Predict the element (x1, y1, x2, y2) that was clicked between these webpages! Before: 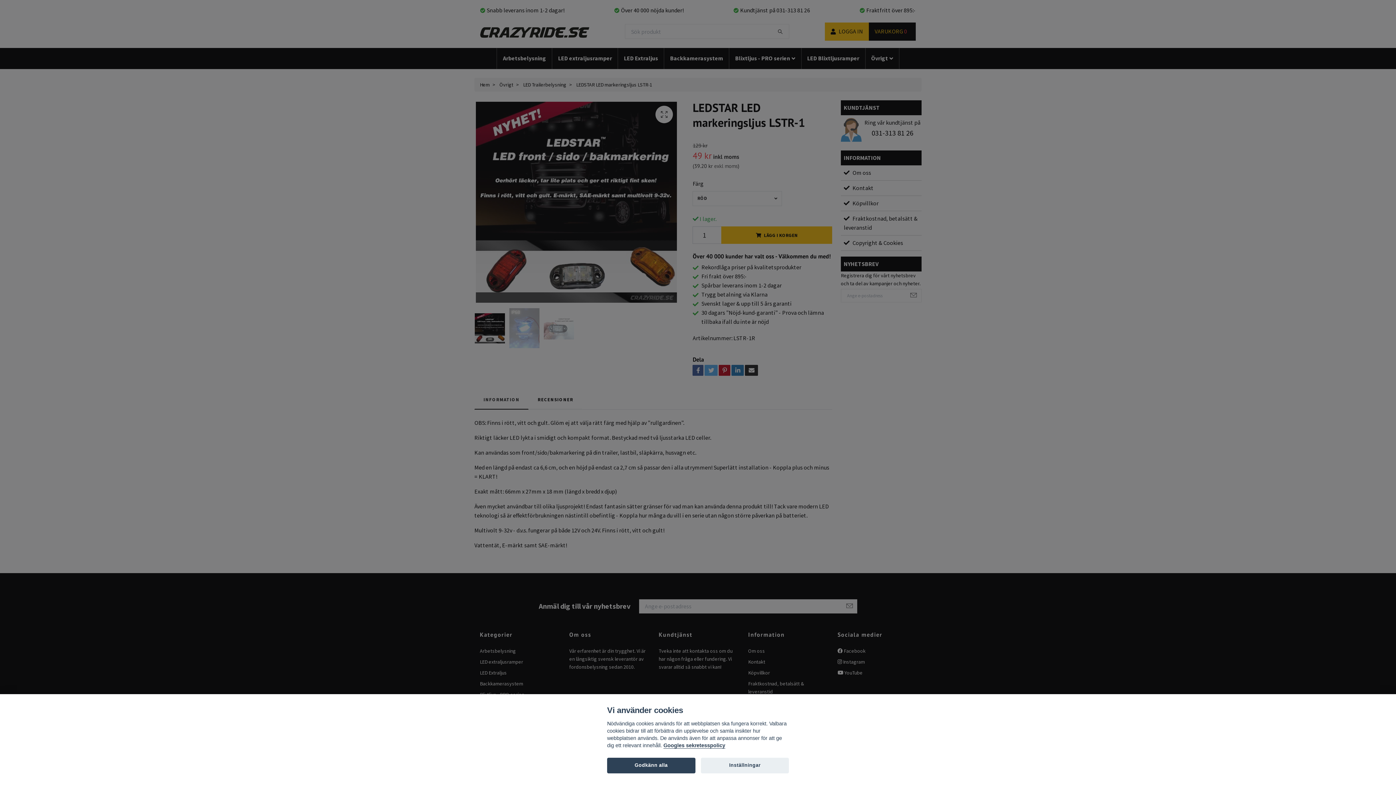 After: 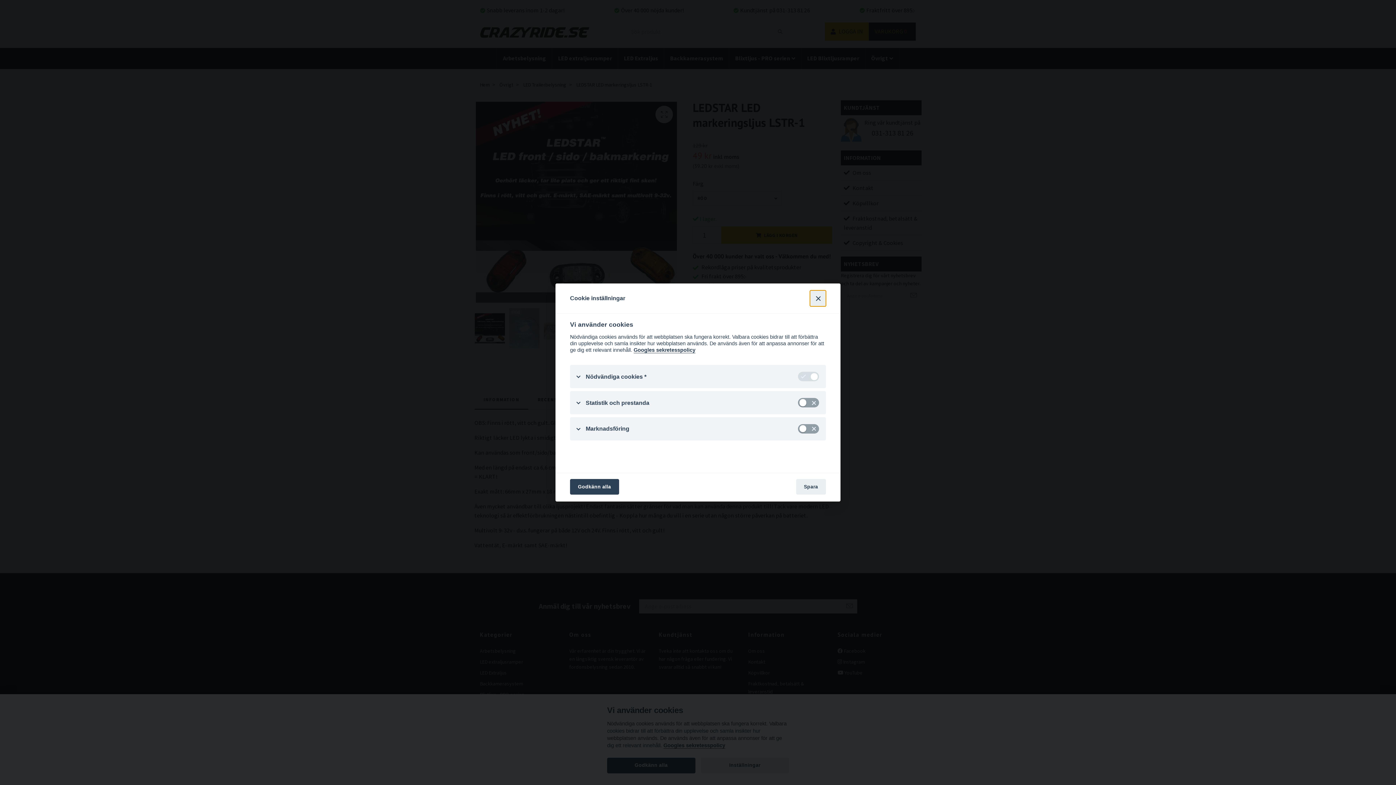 Action: label: Inställningar bbox: (700, 758, 789, 773)